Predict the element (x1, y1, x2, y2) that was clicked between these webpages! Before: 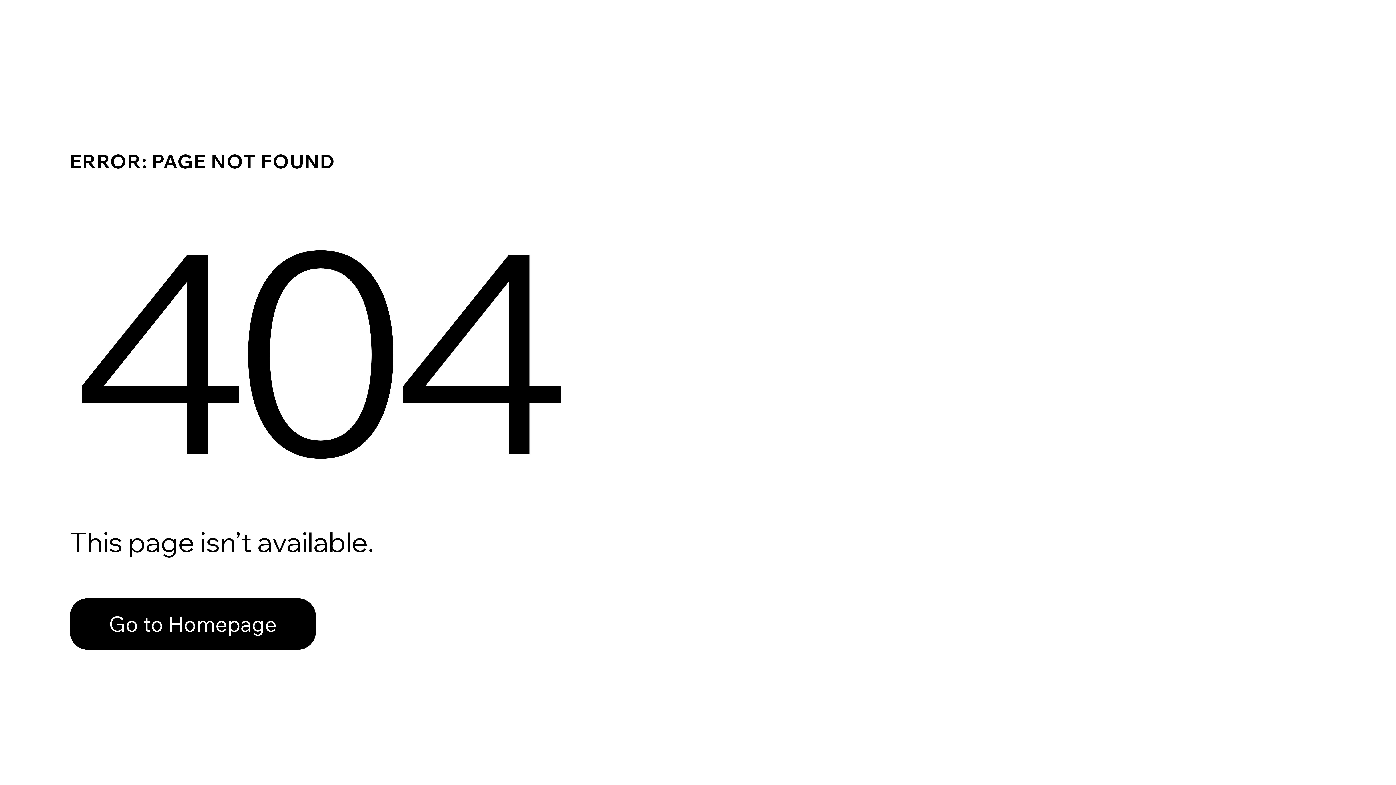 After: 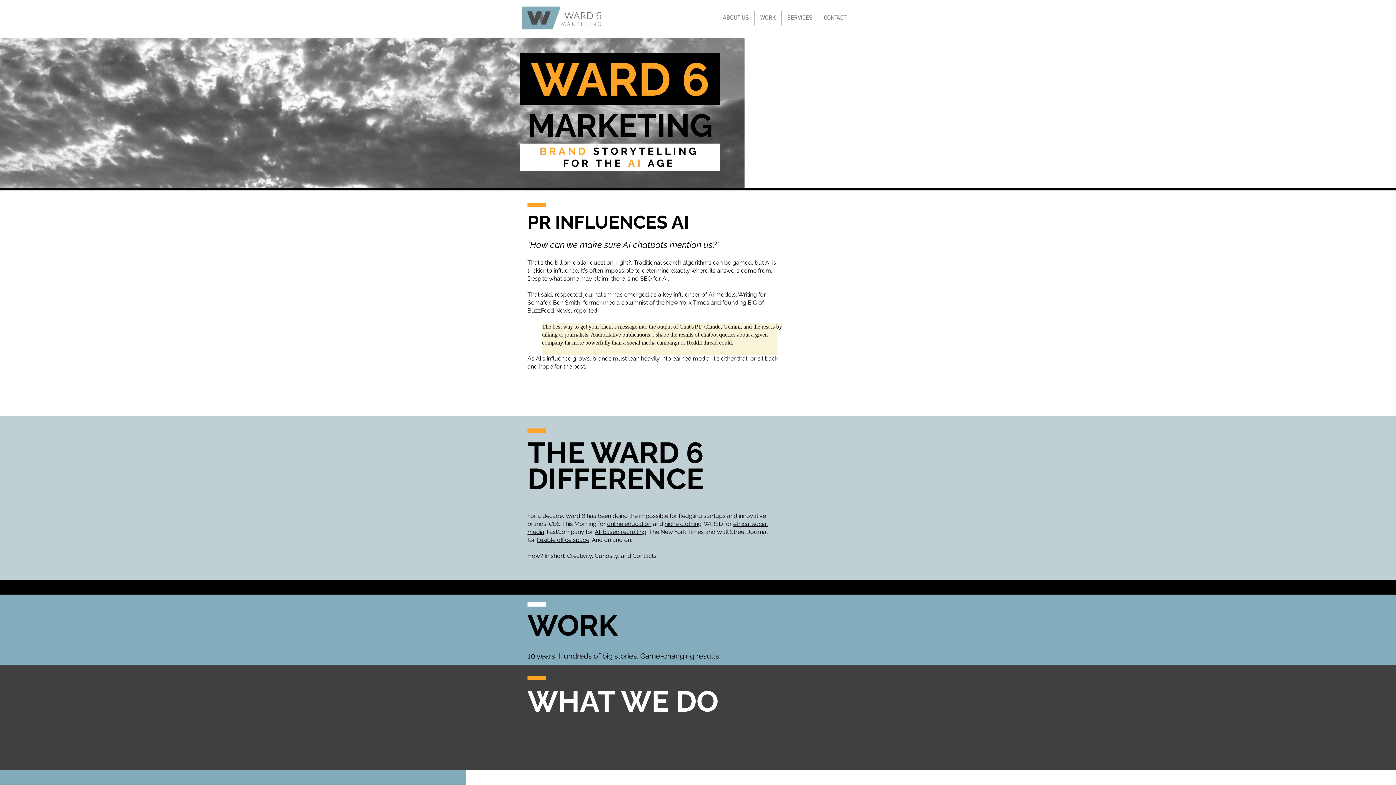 Action: bbox: (69, 582, 768, 659) label: Go to Homepage